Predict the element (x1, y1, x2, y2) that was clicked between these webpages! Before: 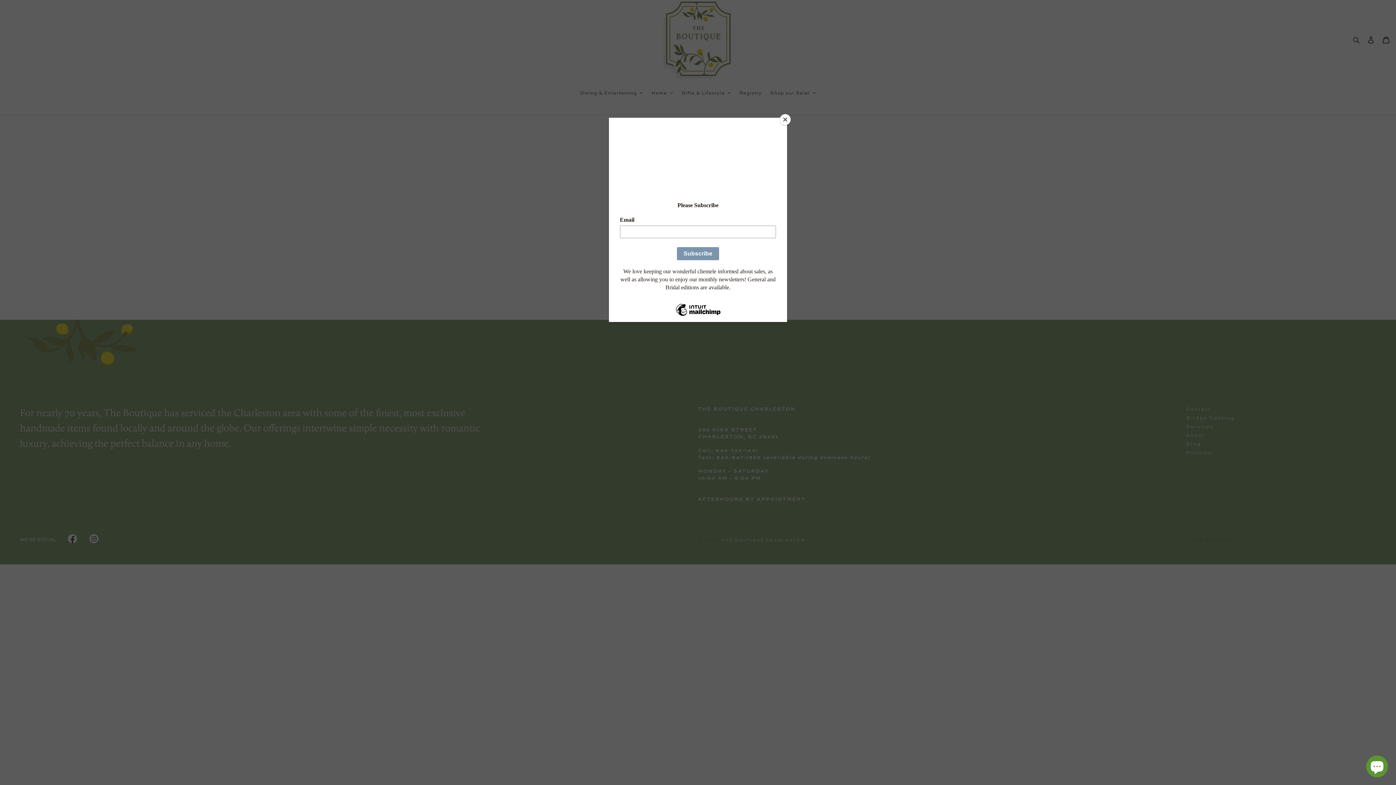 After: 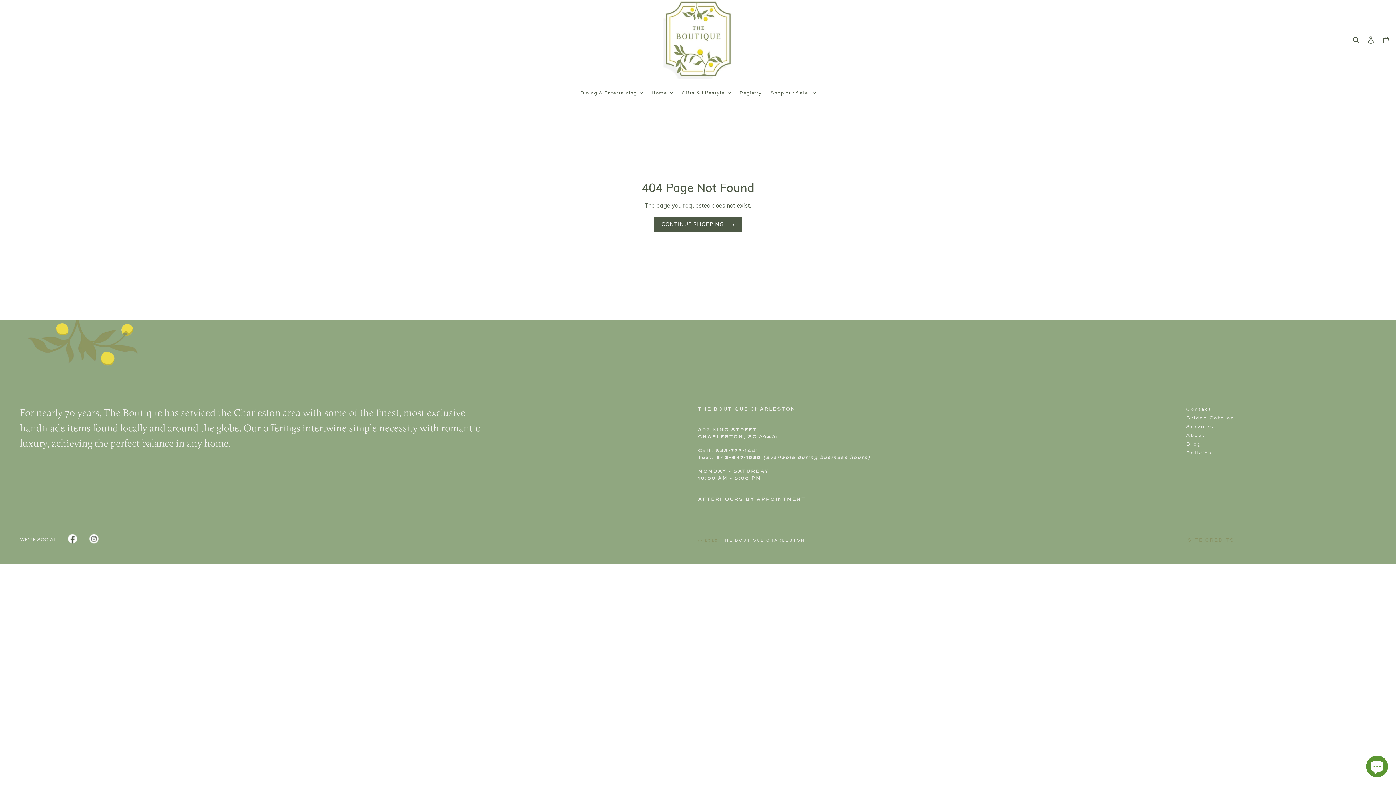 Action: bbox: (780, 114, 790, 125) label: Close